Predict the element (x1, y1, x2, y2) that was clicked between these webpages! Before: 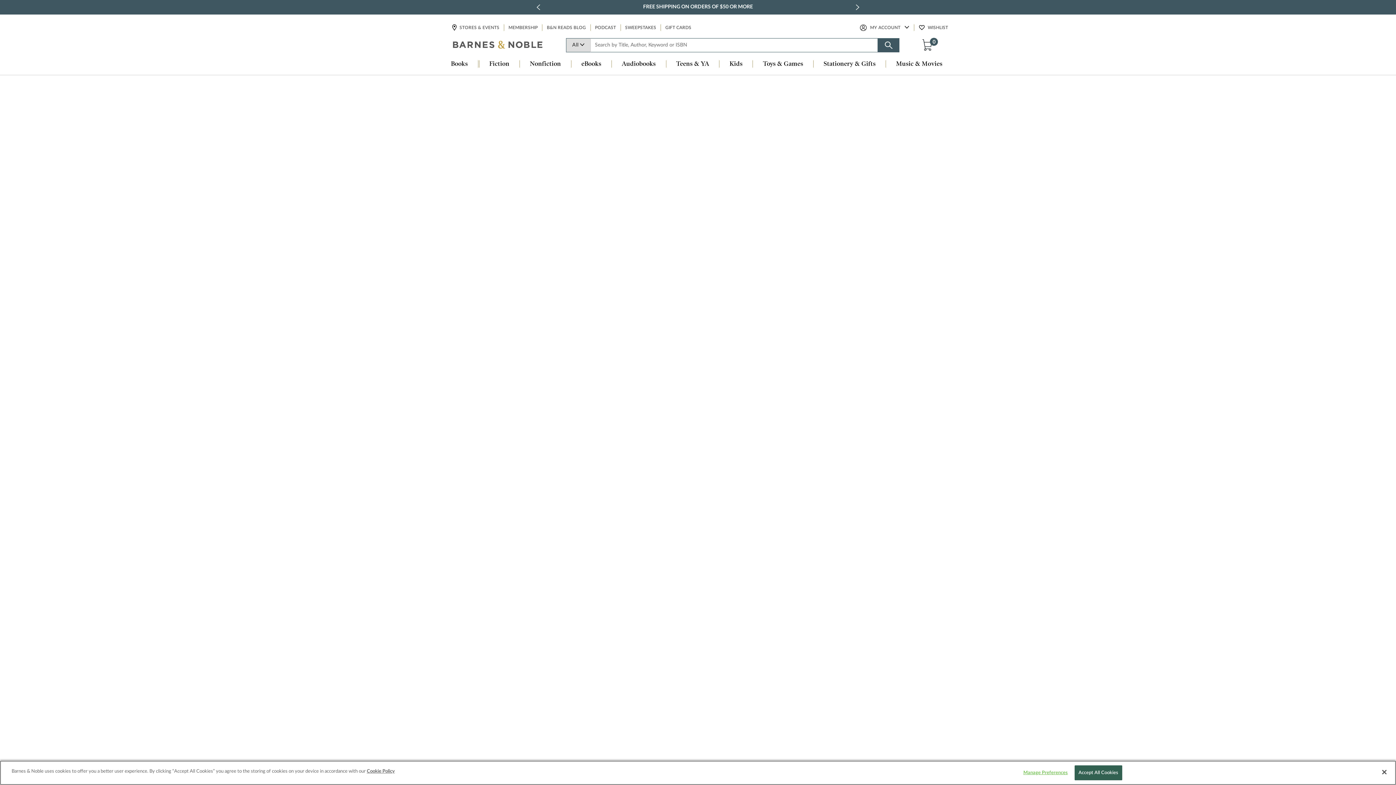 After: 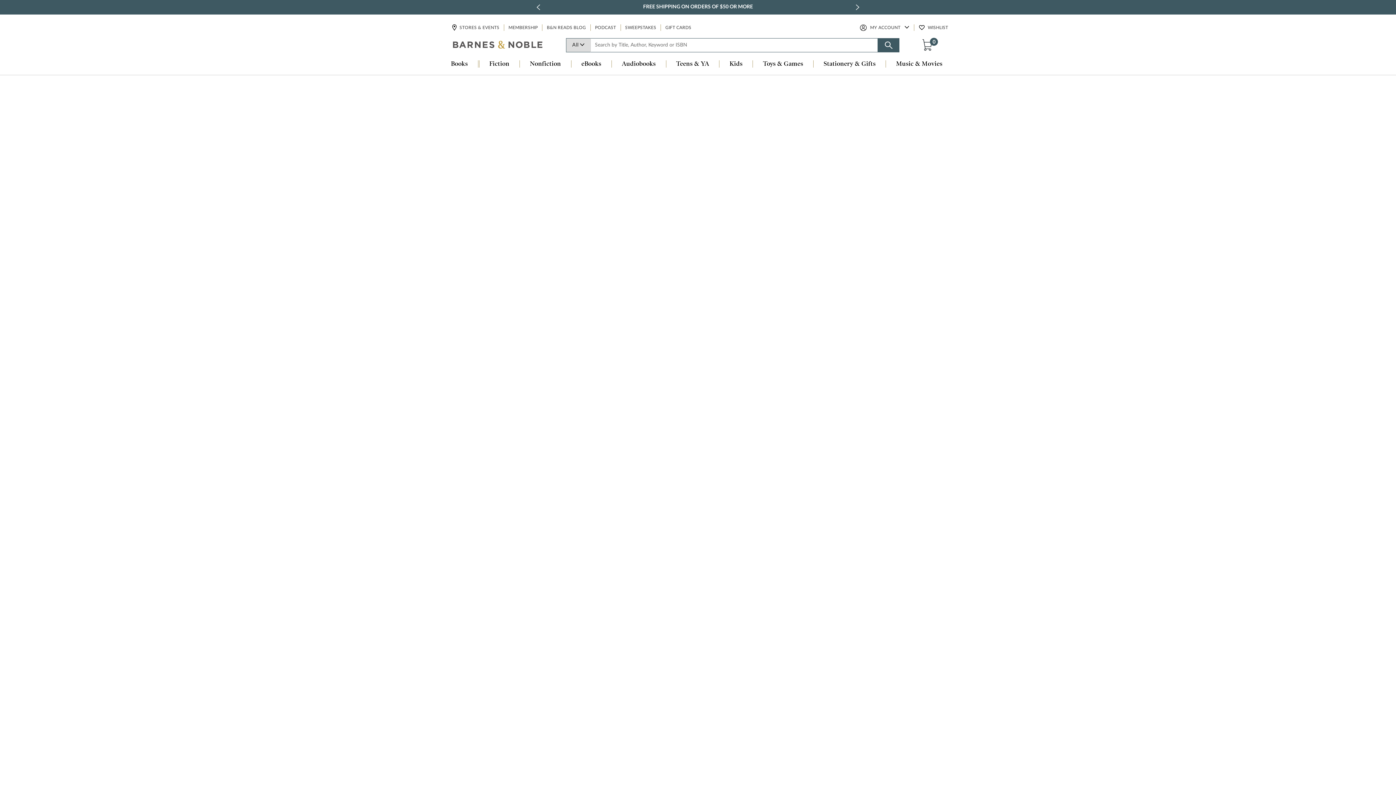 Action: label: Close bbox: (1376, 764, 1392, 780)